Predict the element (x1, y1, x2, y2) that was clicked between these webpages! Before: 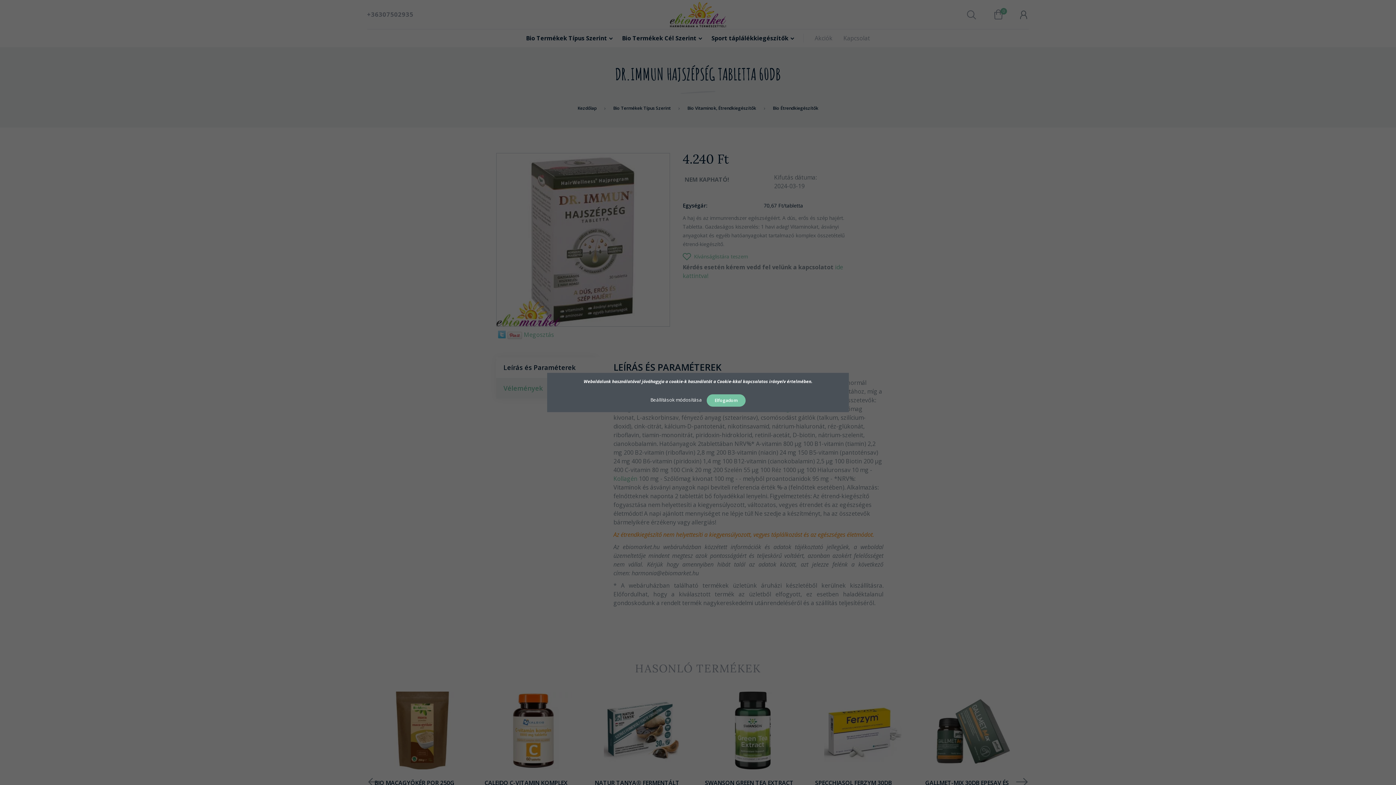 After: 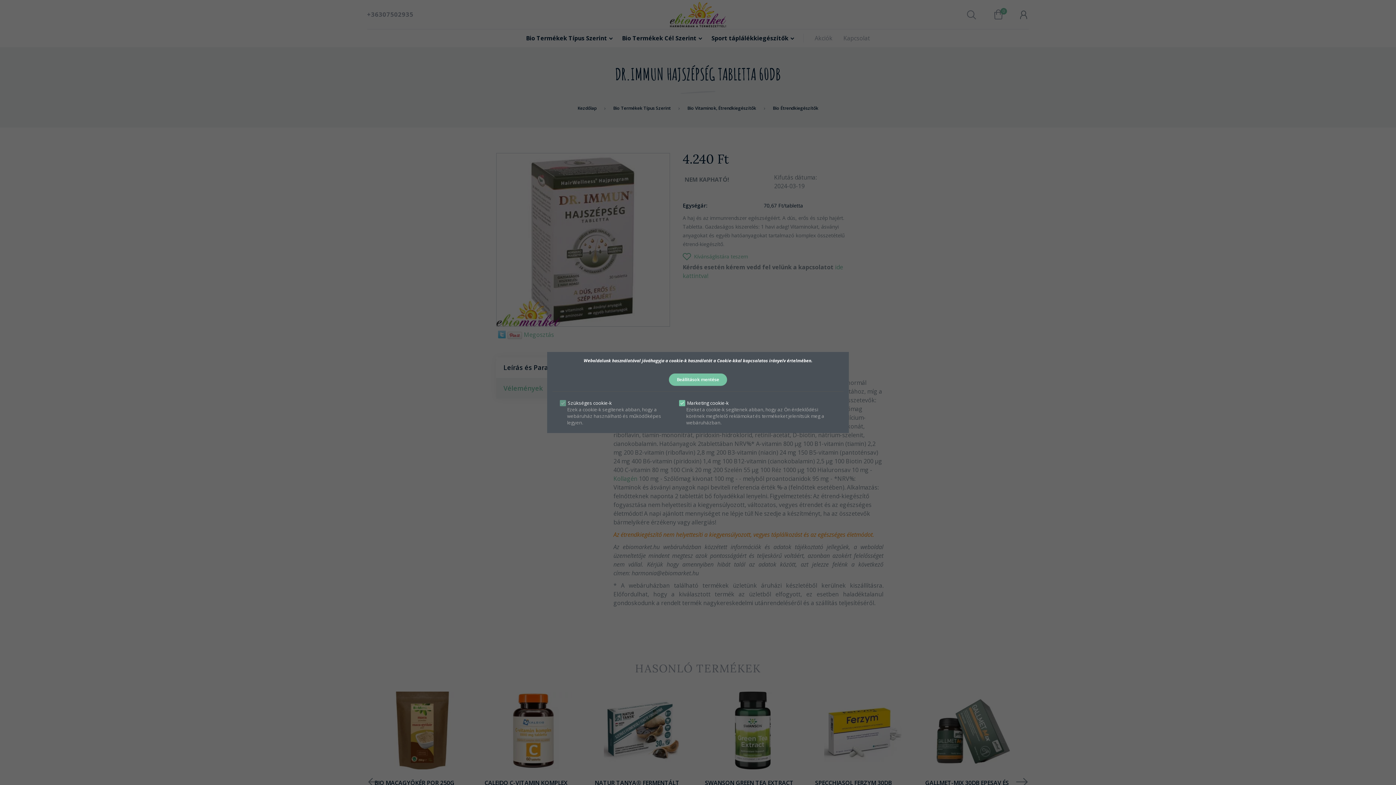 Action: bbox: (650, 396, 703, 403) label: Beállítások módosítása 